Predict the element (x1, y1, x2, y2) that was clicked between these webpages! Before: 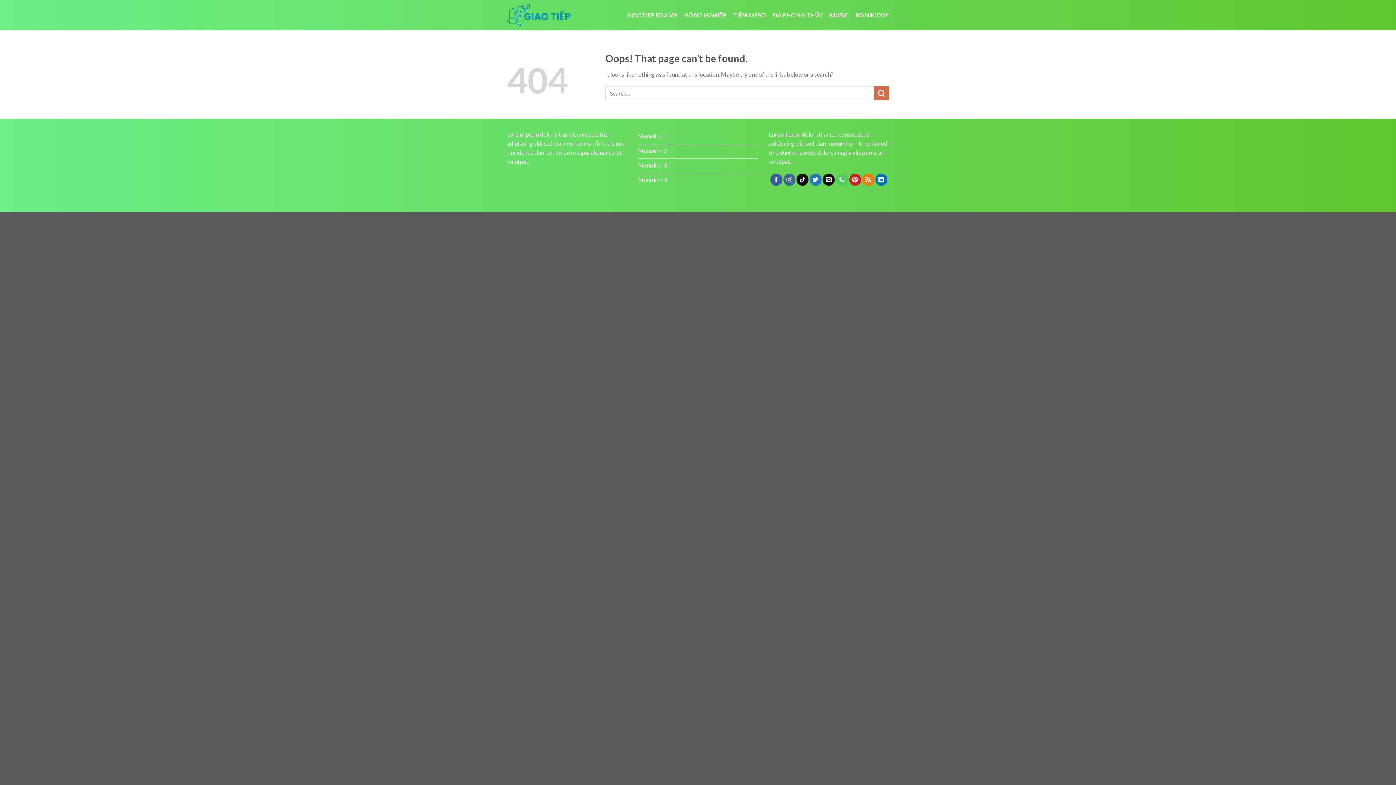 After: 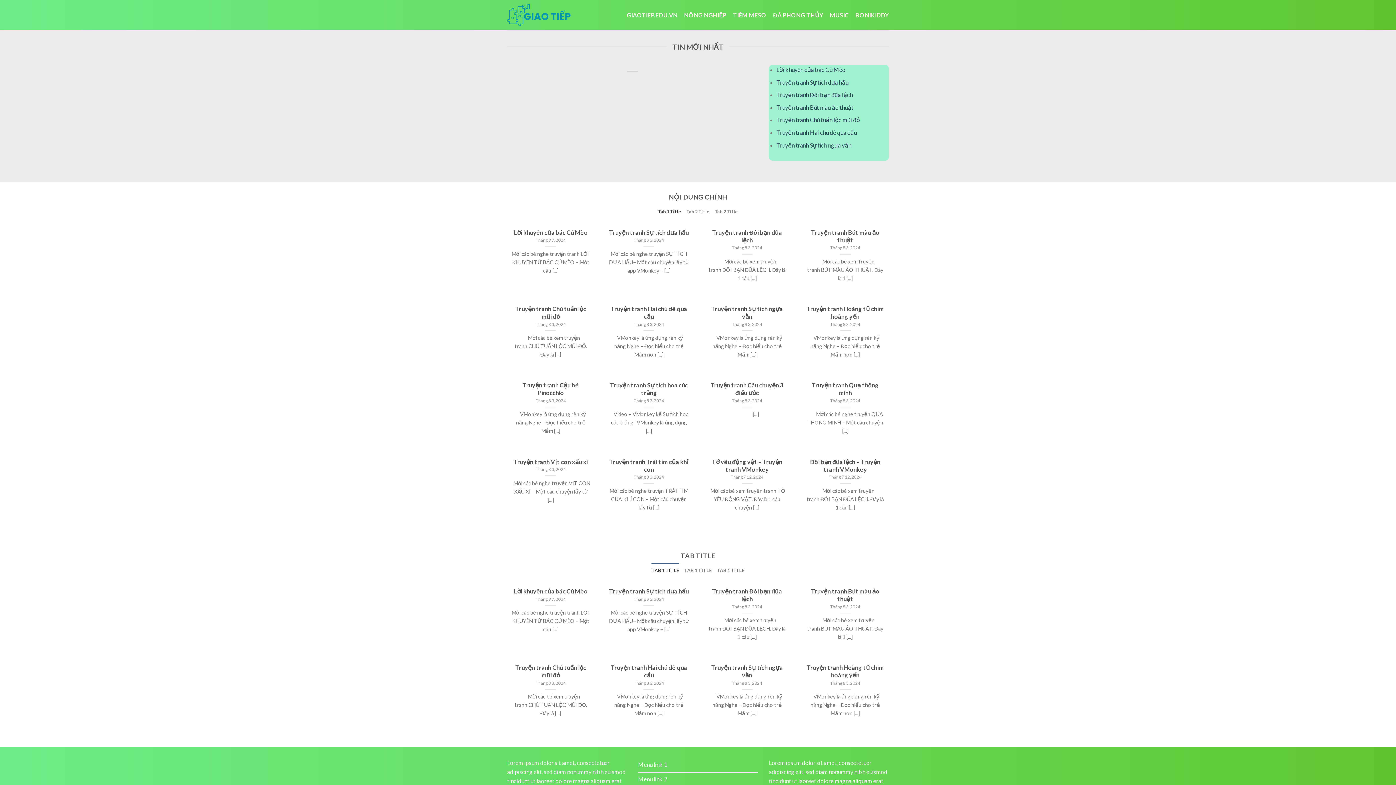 Action: bbox: (626, 8, 677, 21) label: GIAOTIEP.EDU.VN